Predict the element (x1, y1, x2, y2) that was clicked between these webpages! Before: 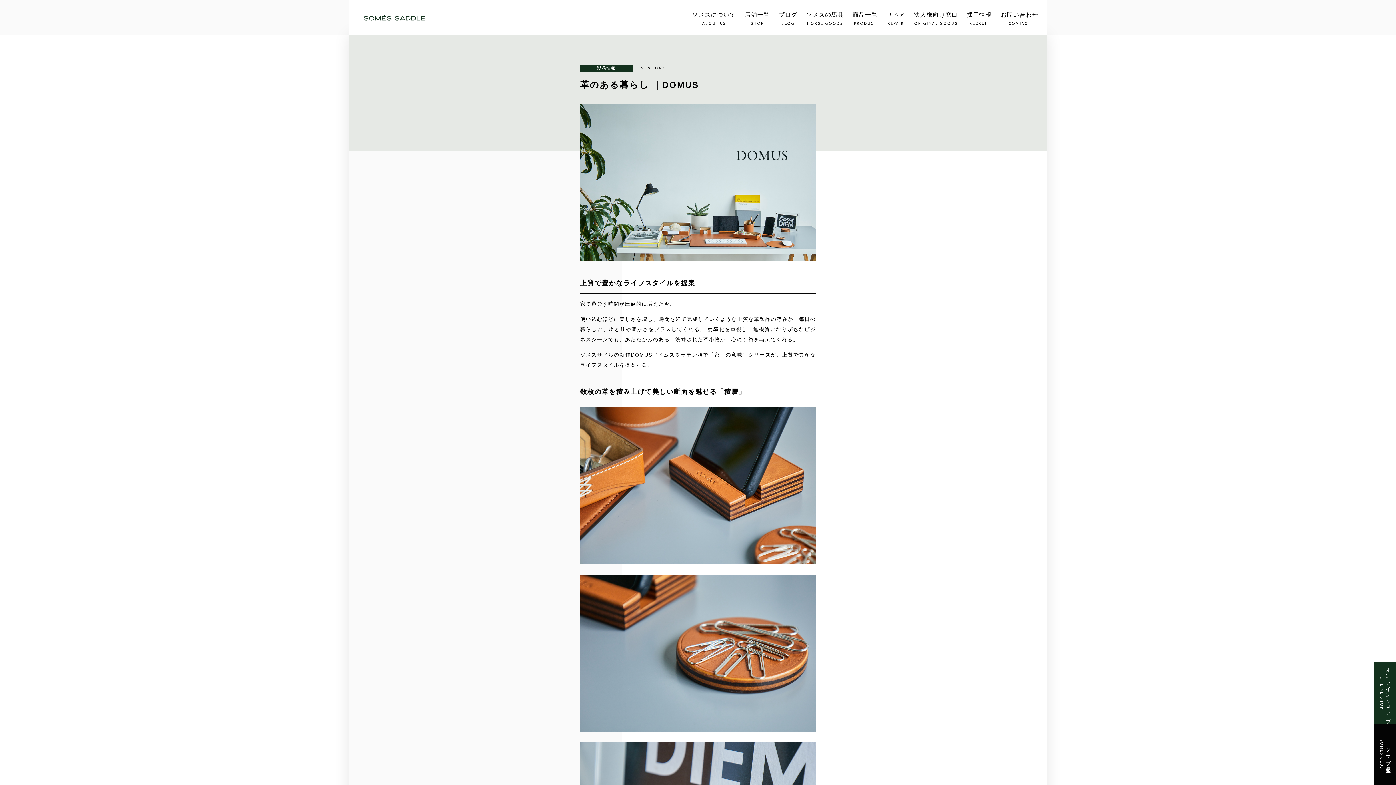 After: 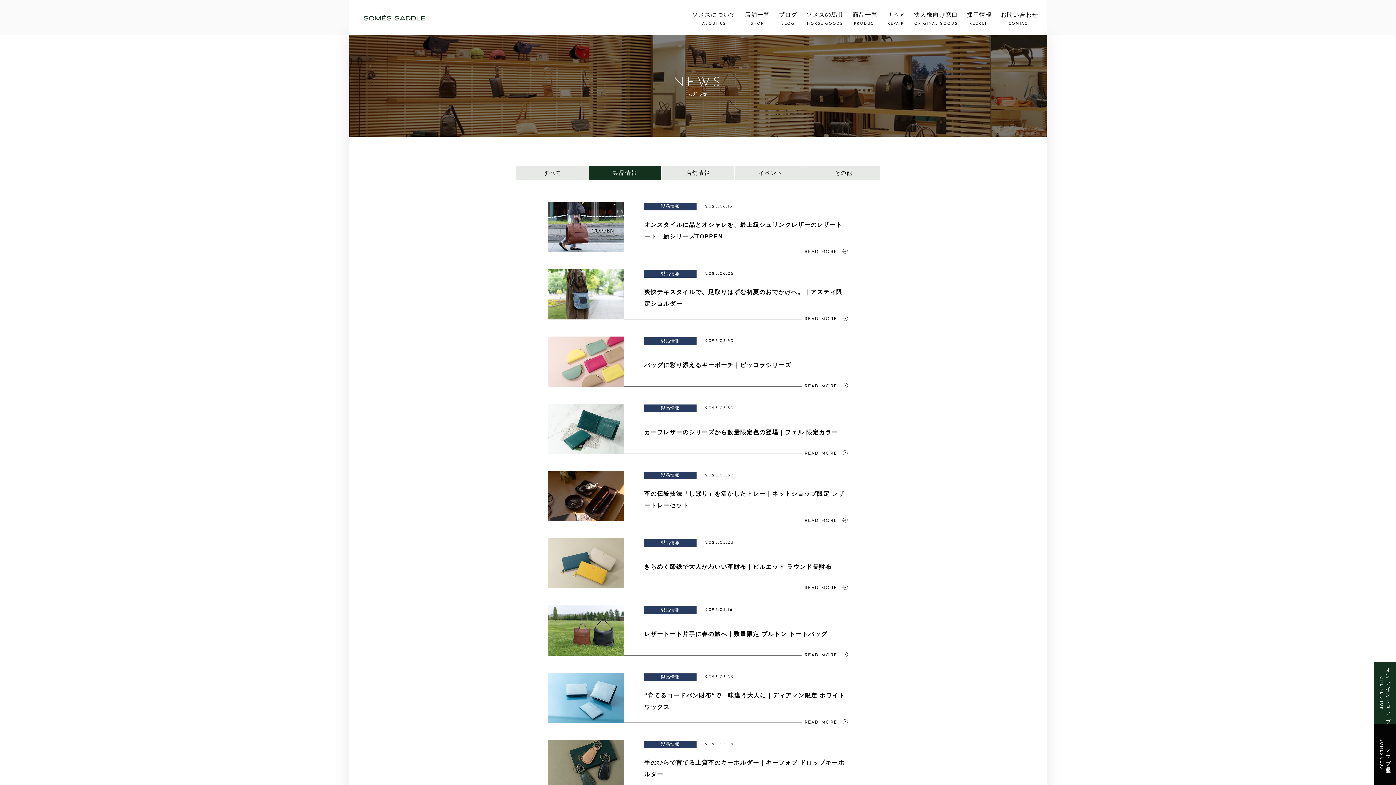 Action: label: 製品情報 bbox: (580, 64, 632, 72)